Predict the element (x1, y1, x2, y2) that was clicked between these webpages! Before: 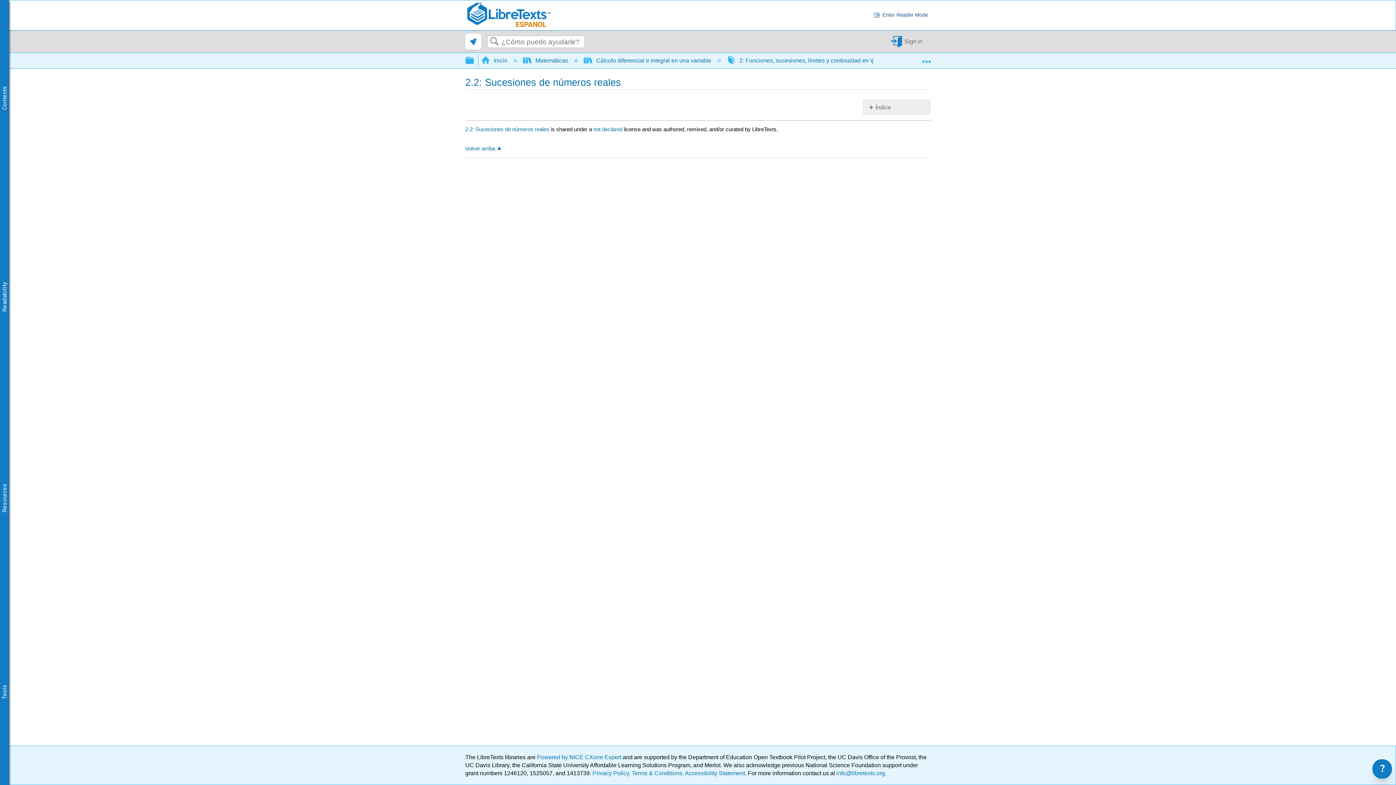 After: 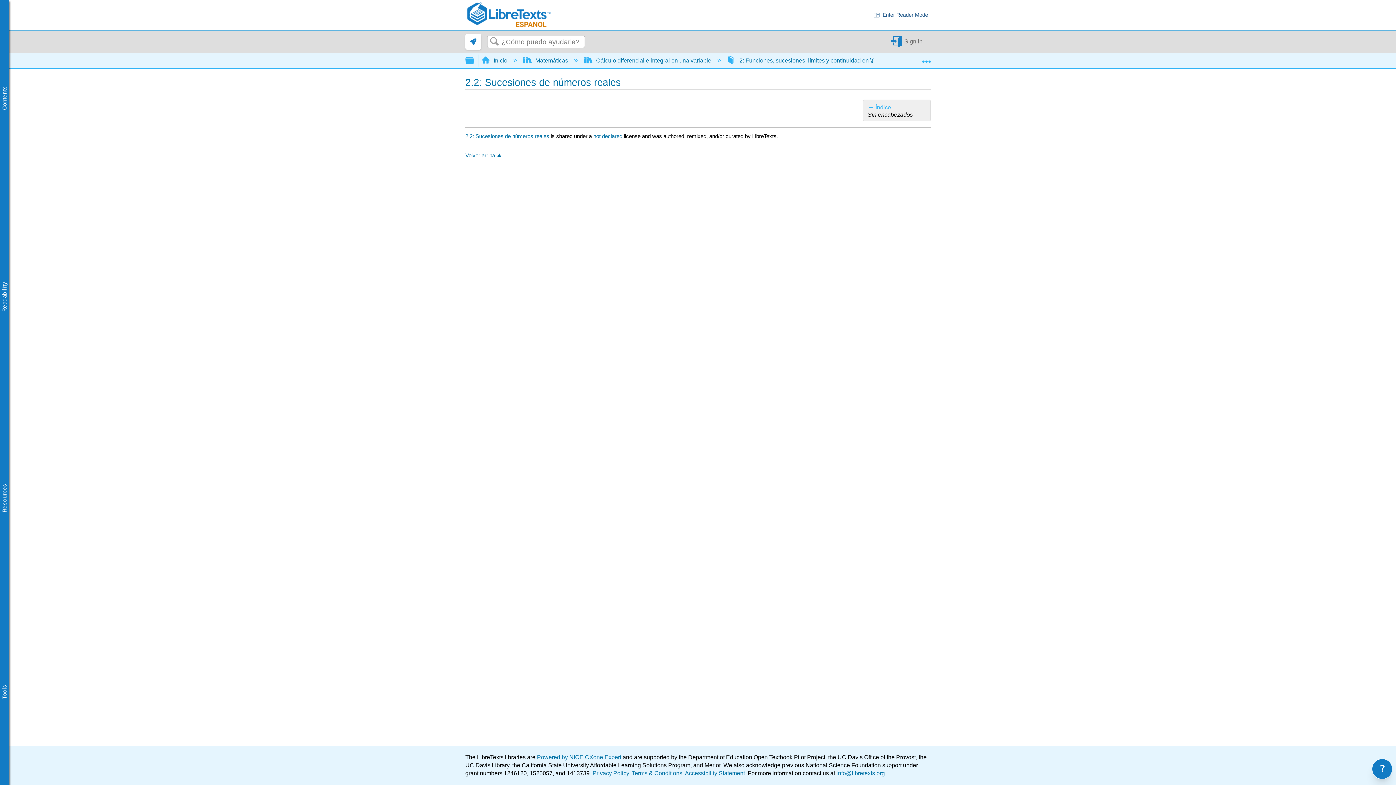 Action: bbox: (868, 103, 926, 111) label: Índice